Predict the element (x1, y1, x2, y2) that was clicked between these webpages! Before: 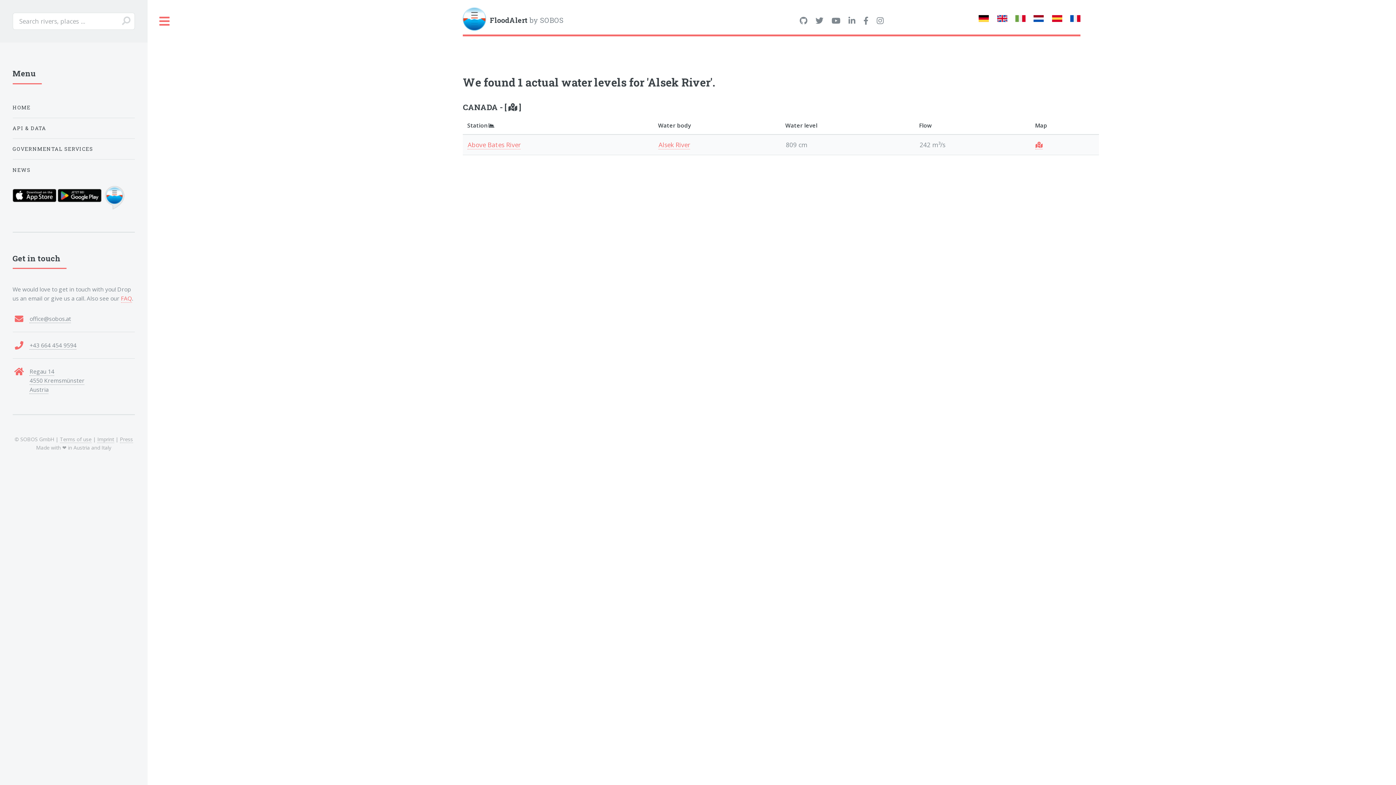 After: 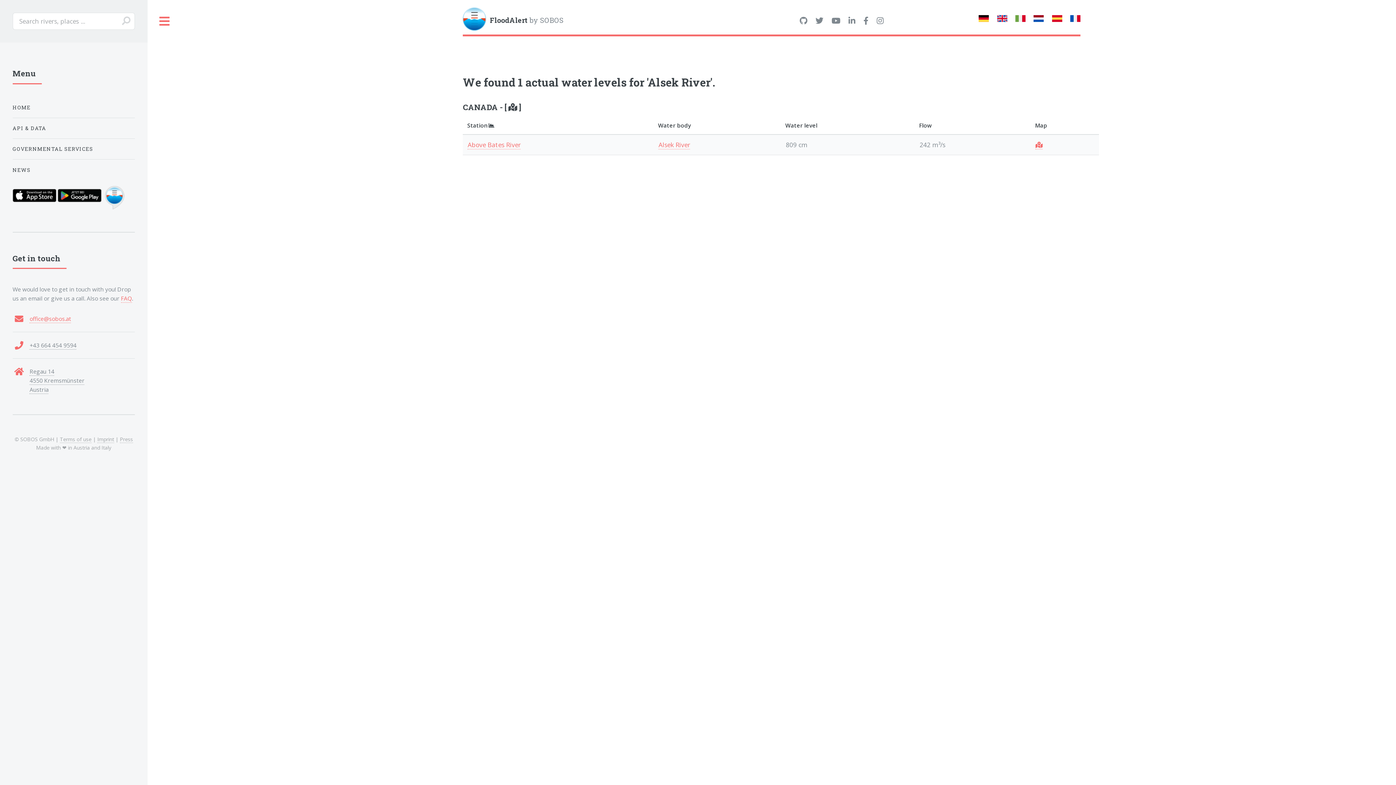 Action: bbox: (29, 314, 71, 323) label: office@sobos.at